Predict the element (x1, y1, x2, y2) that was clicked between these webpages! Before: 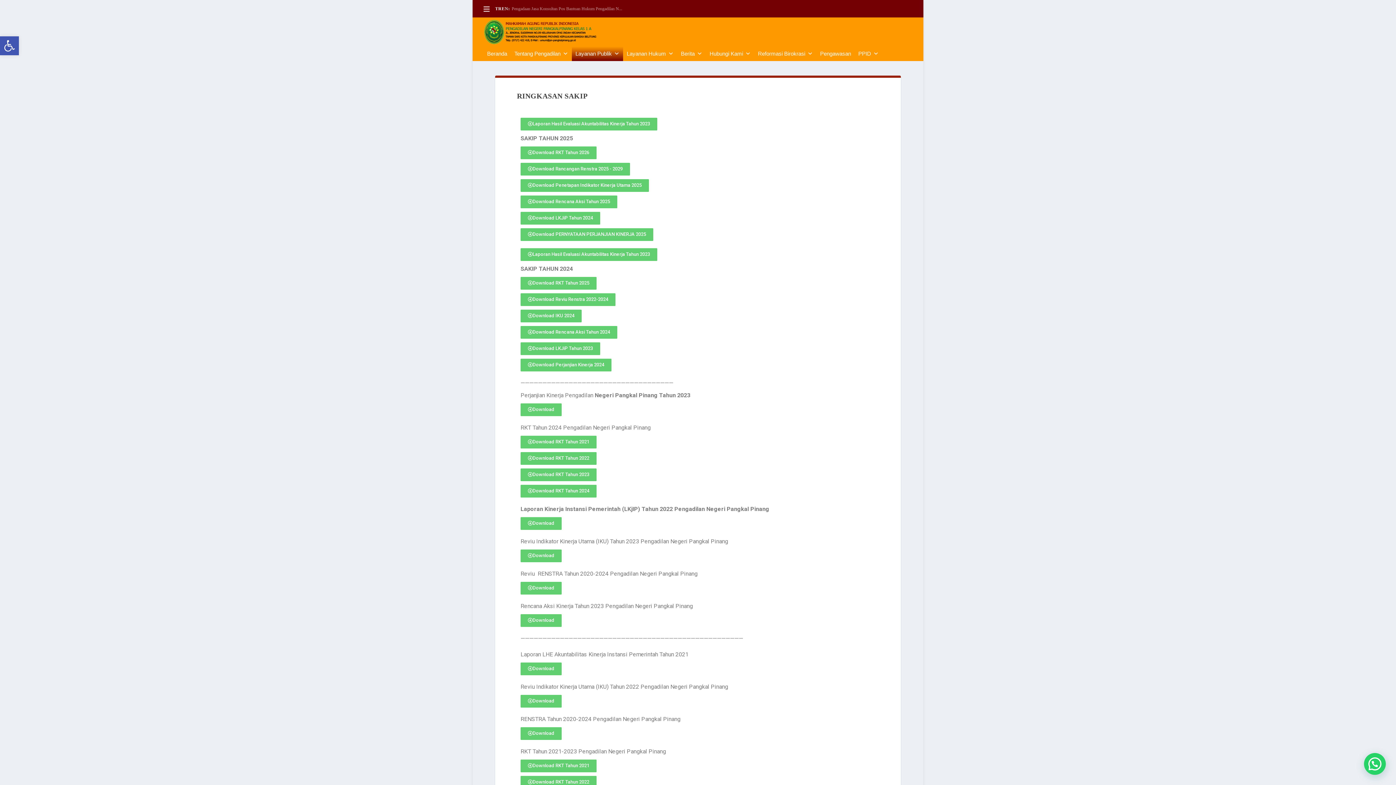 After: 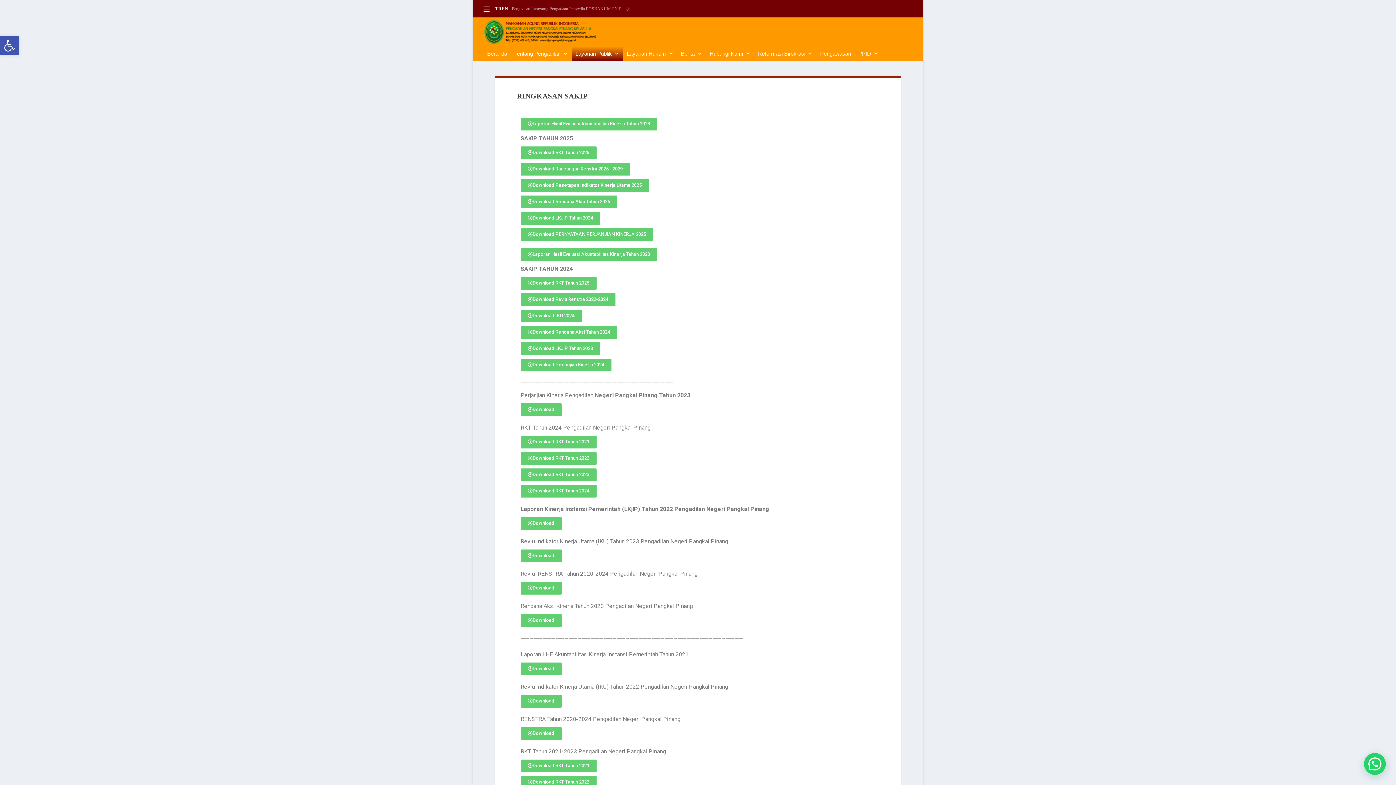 Action: label: Download Perjanjian Kinerja 2024 bbox: (520, 358, 611, 371)